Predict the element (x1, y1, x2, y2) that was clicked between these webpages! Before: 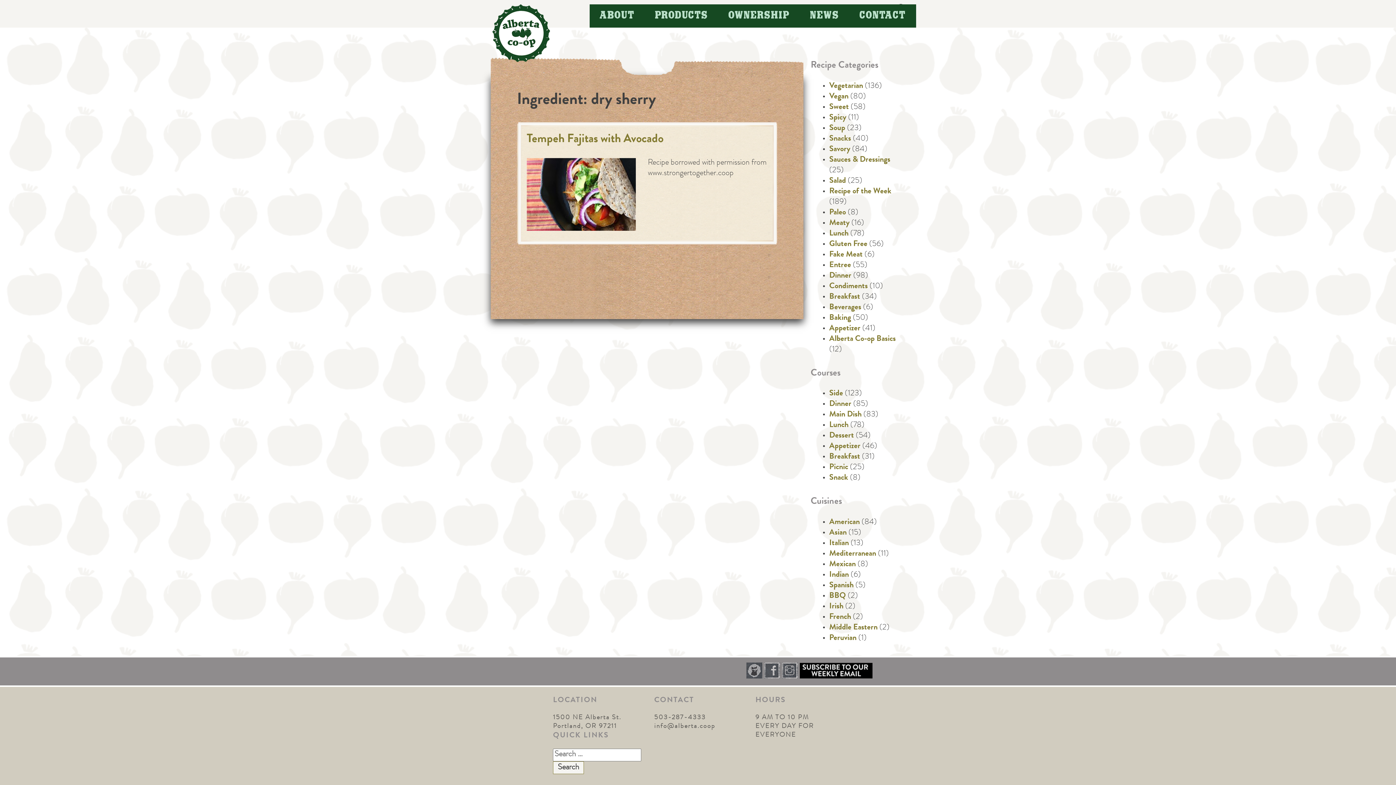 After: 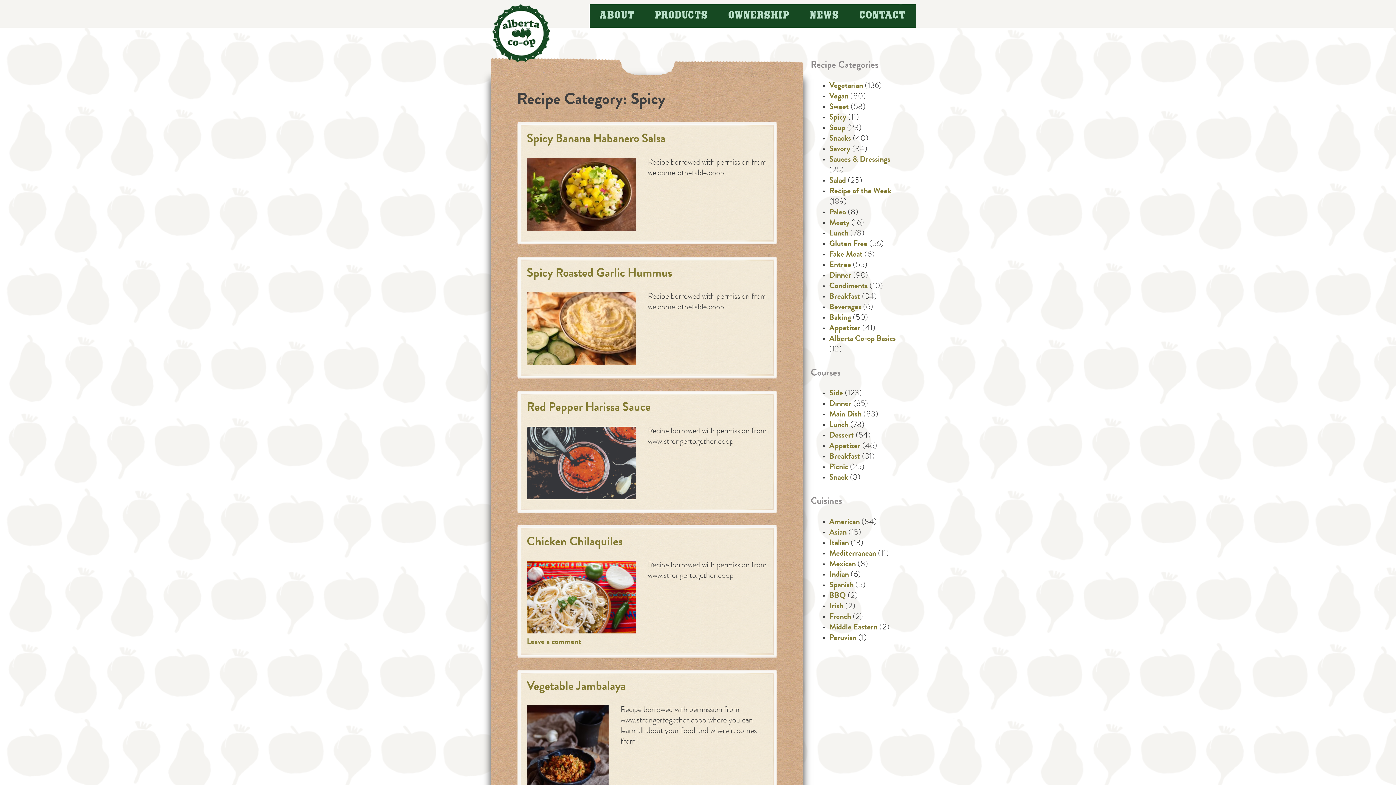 Action: bbox: (829, 114, 846, 122) label: Spicy